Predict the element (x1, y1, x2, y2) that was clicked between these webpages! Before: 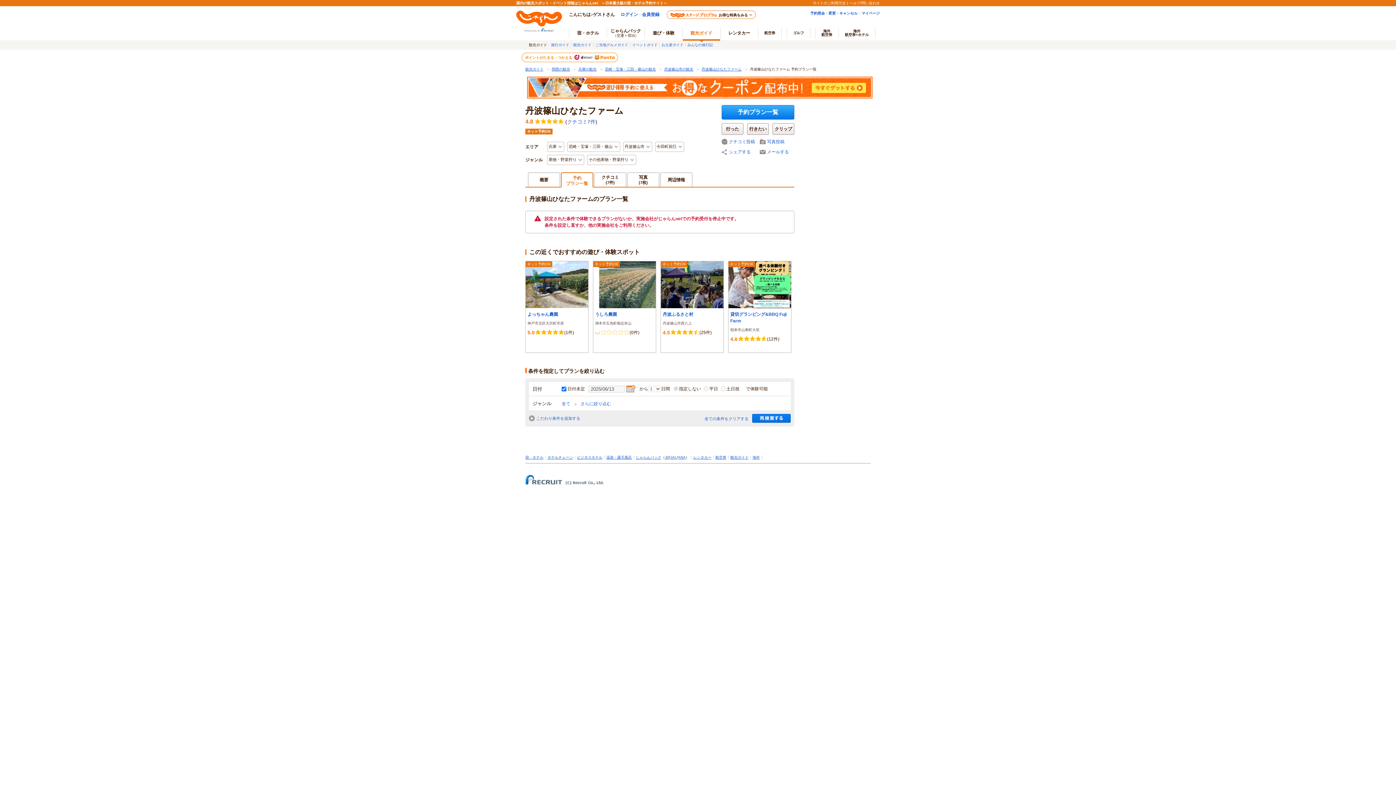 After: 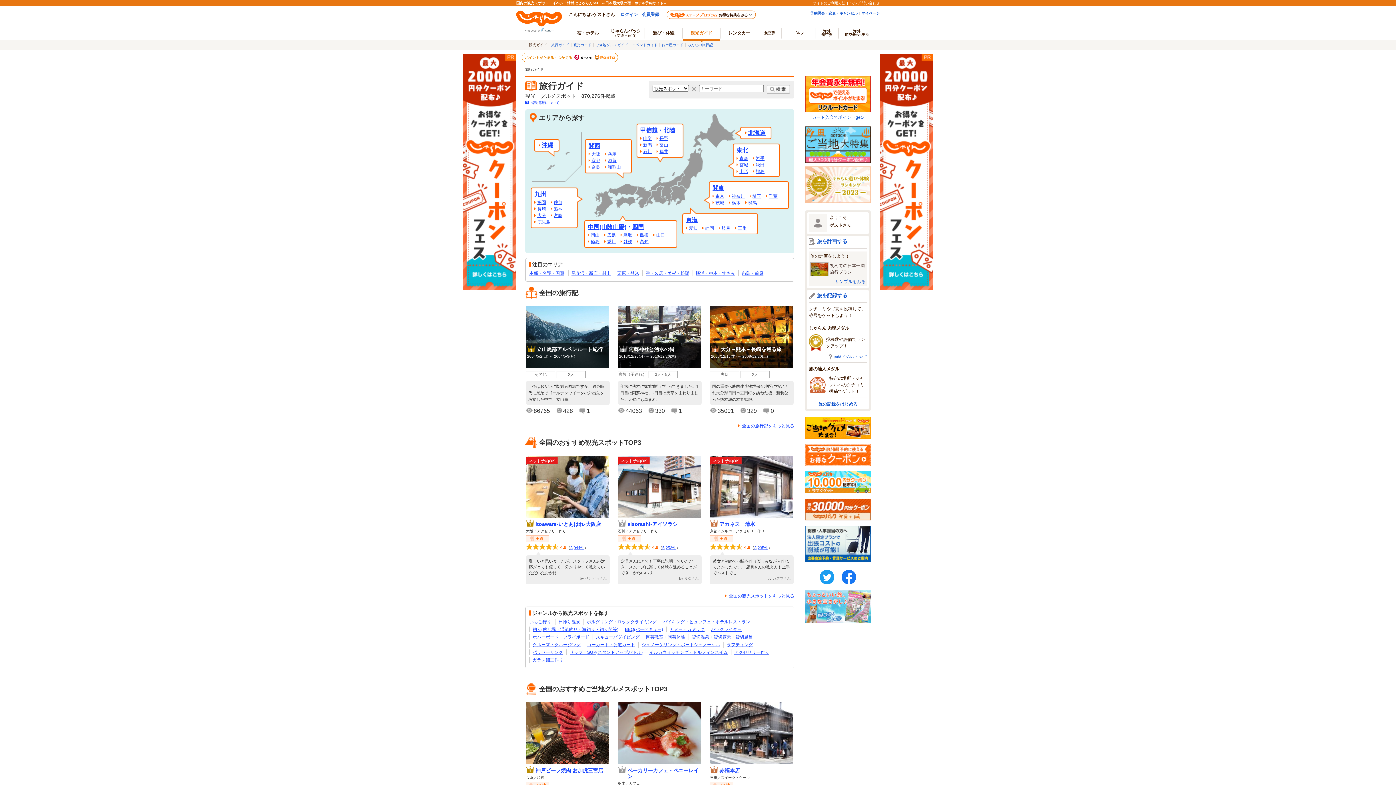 Action: label: 旅行ガイド bbox: (551, 42, 569, 46)